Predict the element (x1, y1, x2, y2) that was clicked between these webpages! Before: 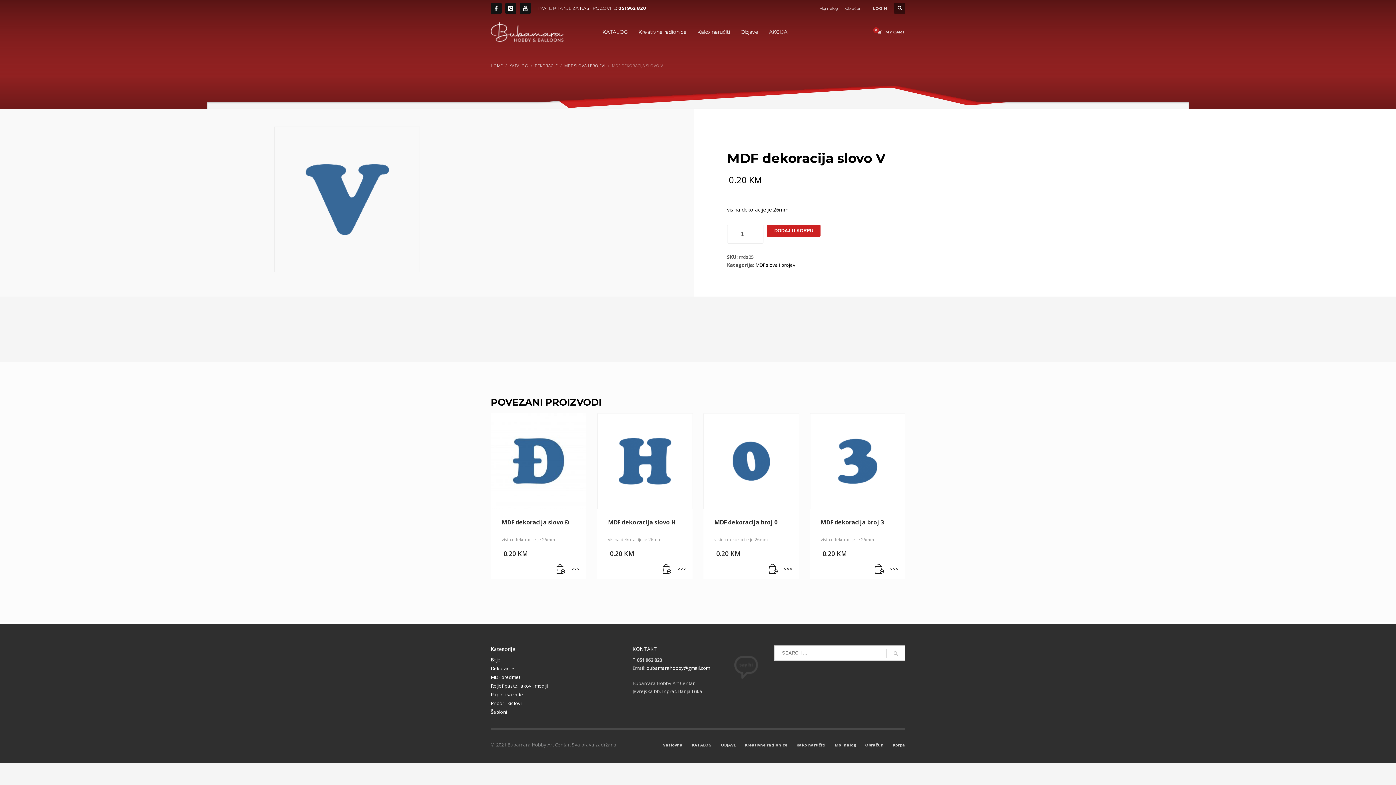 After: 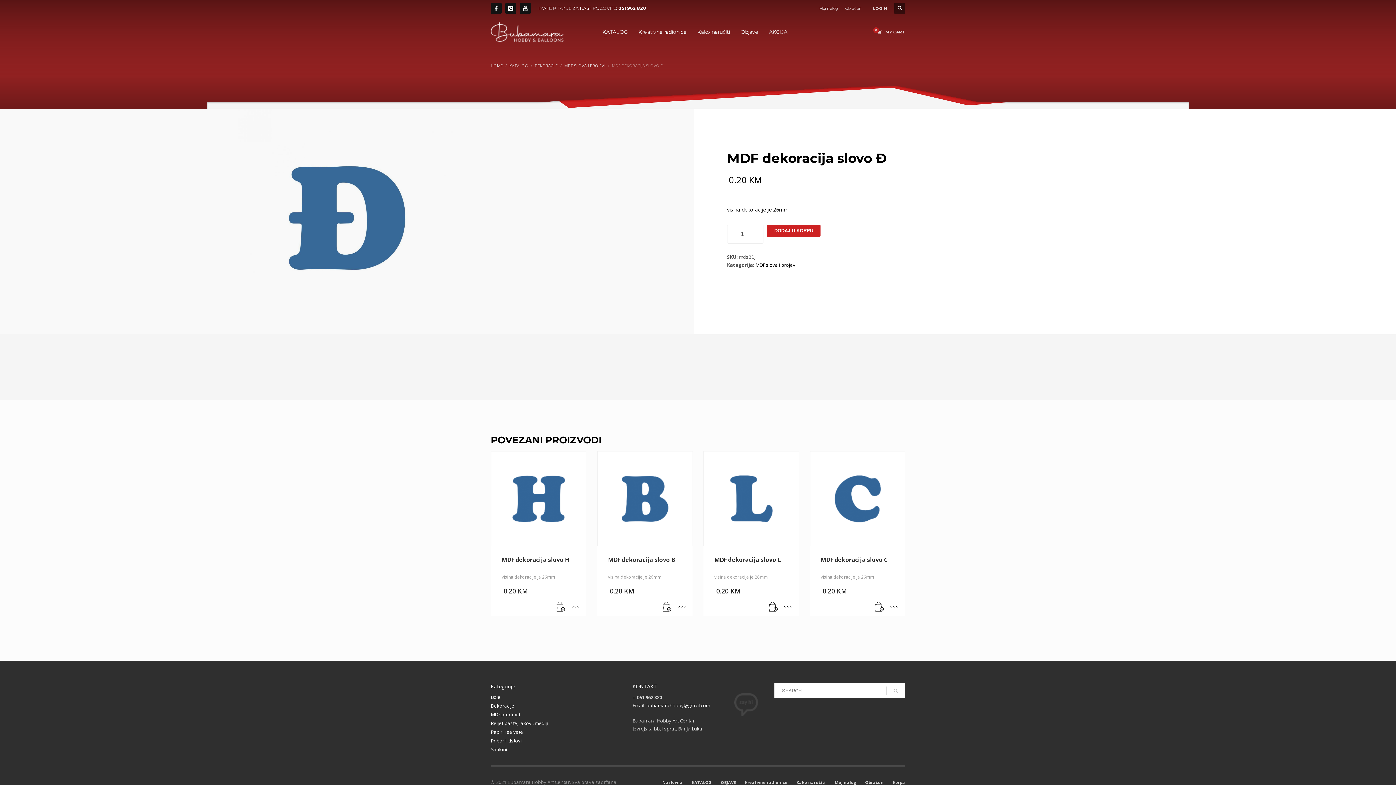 Action: label: MDF dekoracija slovo Đ

visina dekoracije je 26mm

0.20 KM bbox: (490, 413, 586, 578)